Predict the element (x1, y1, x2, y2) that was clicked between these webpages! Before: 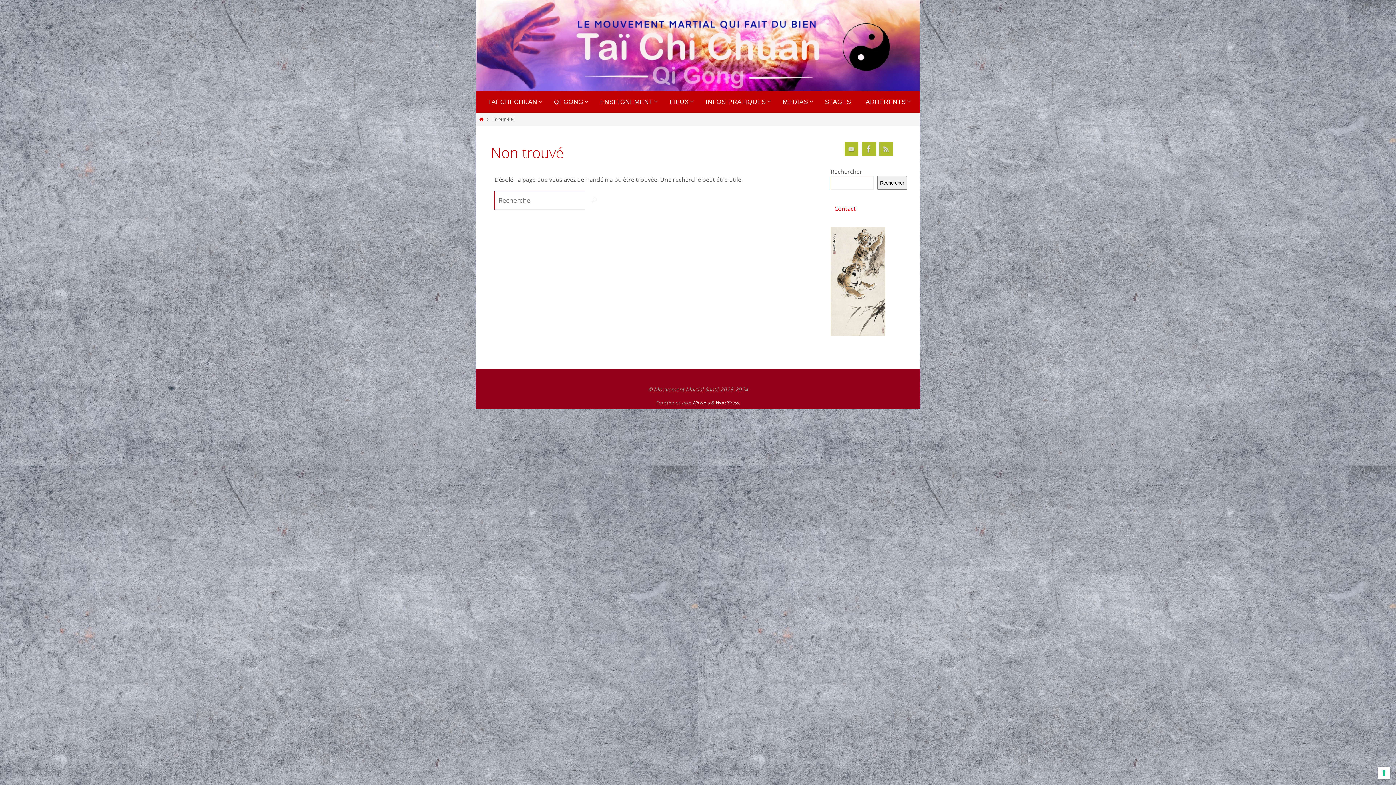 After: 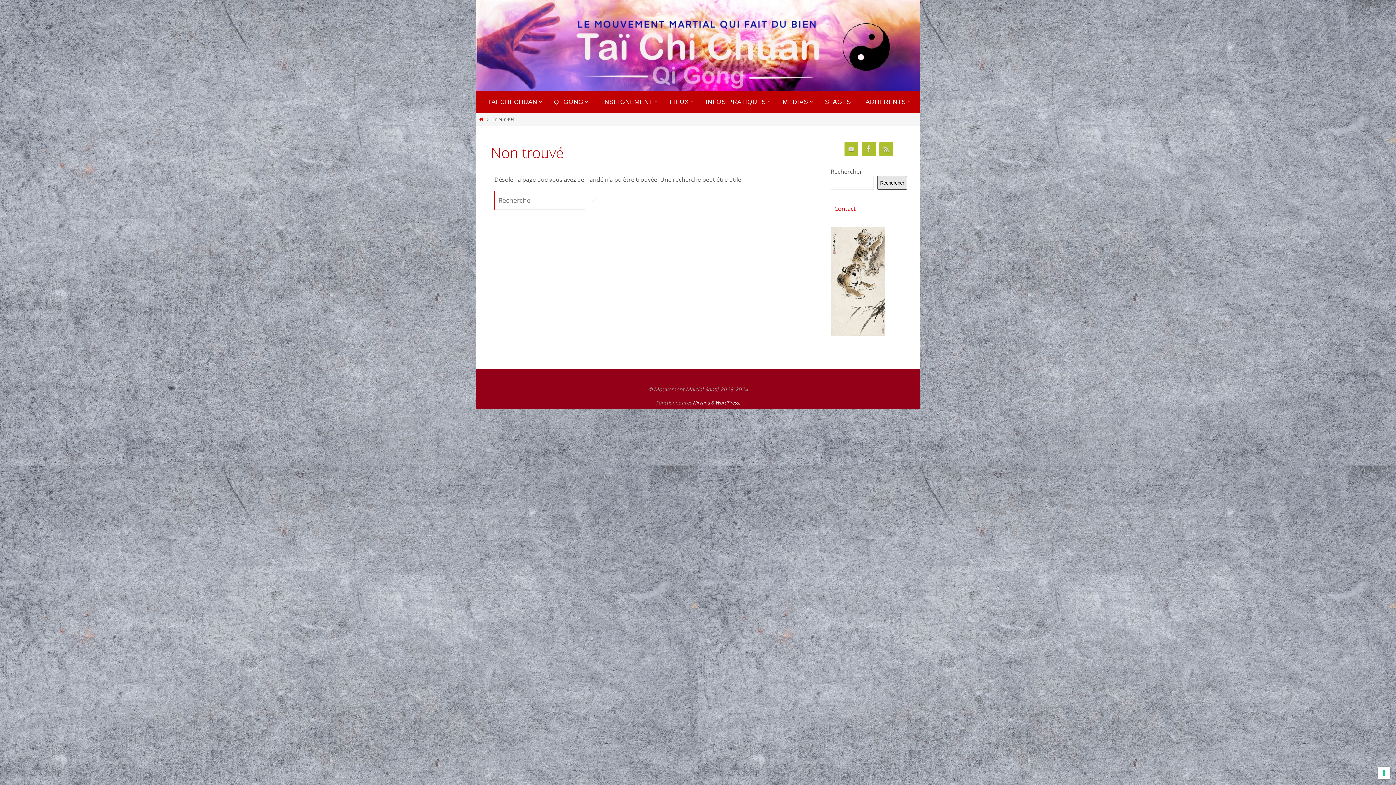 Action: label: Rechercher bbox: (877, 176, 907, 189)